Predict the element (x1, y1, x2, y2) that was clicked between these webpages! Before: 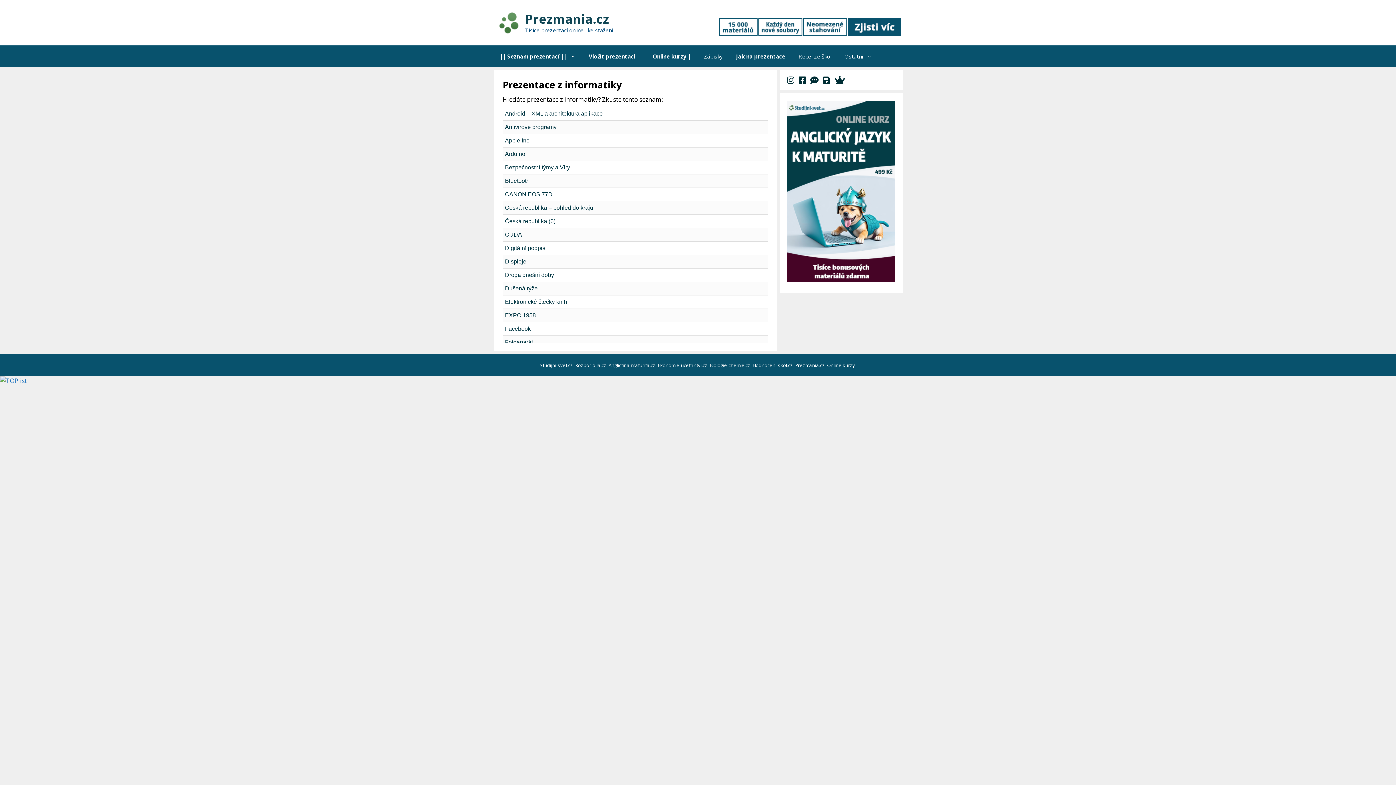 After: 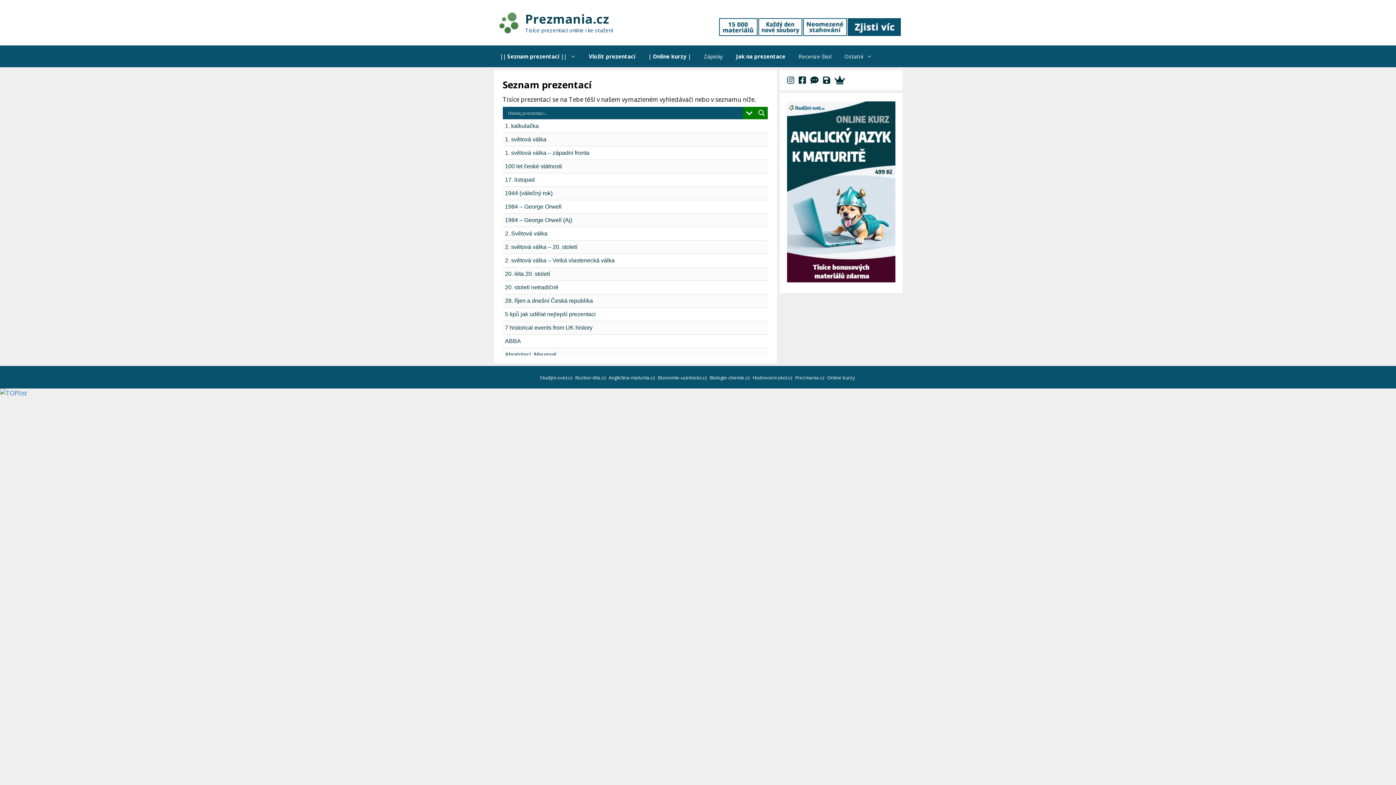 Action: bbox: (493, 45, 582, 67) label: || Seznam prezentací ||